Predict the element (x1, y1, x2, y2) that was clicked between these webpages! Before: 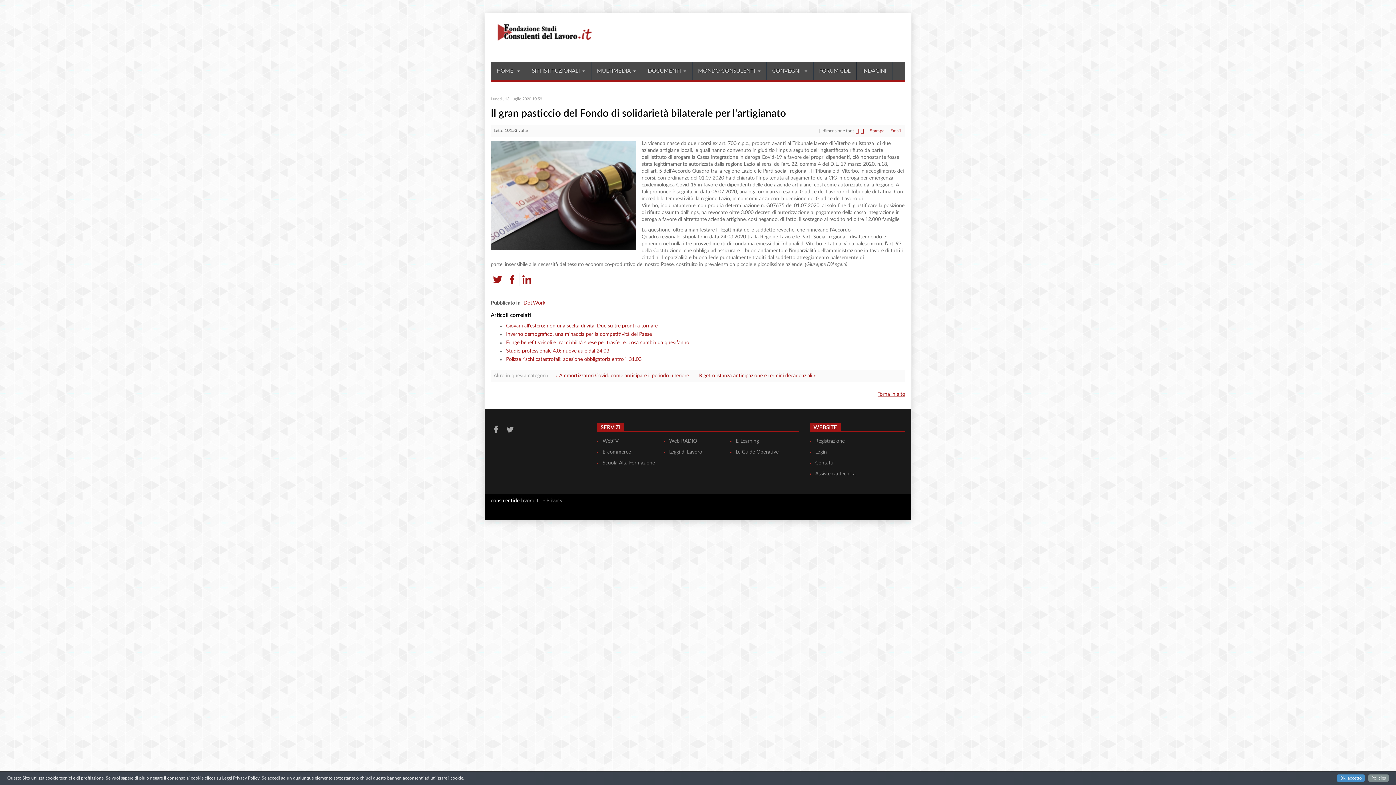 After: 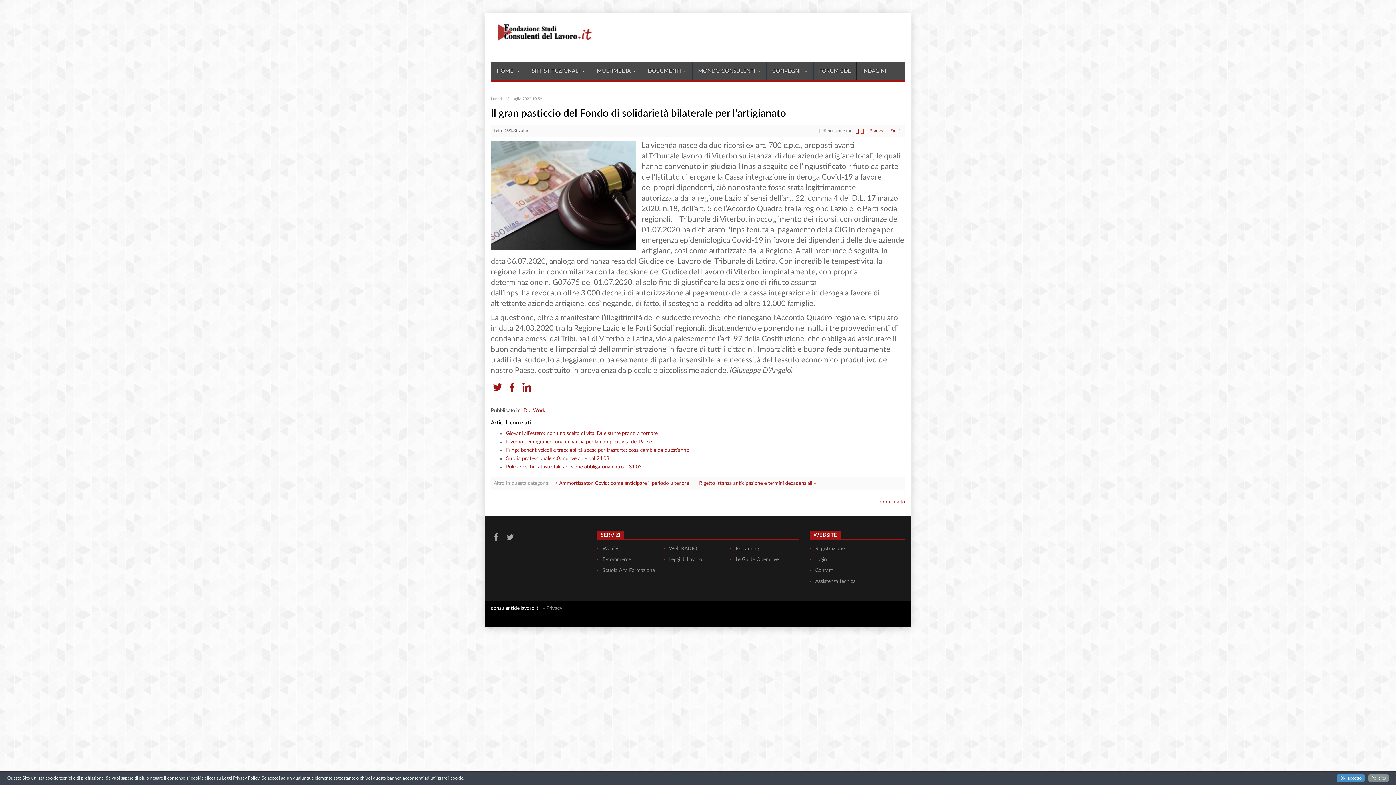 Action: label:   bbox: (861, 128, 865, 133)